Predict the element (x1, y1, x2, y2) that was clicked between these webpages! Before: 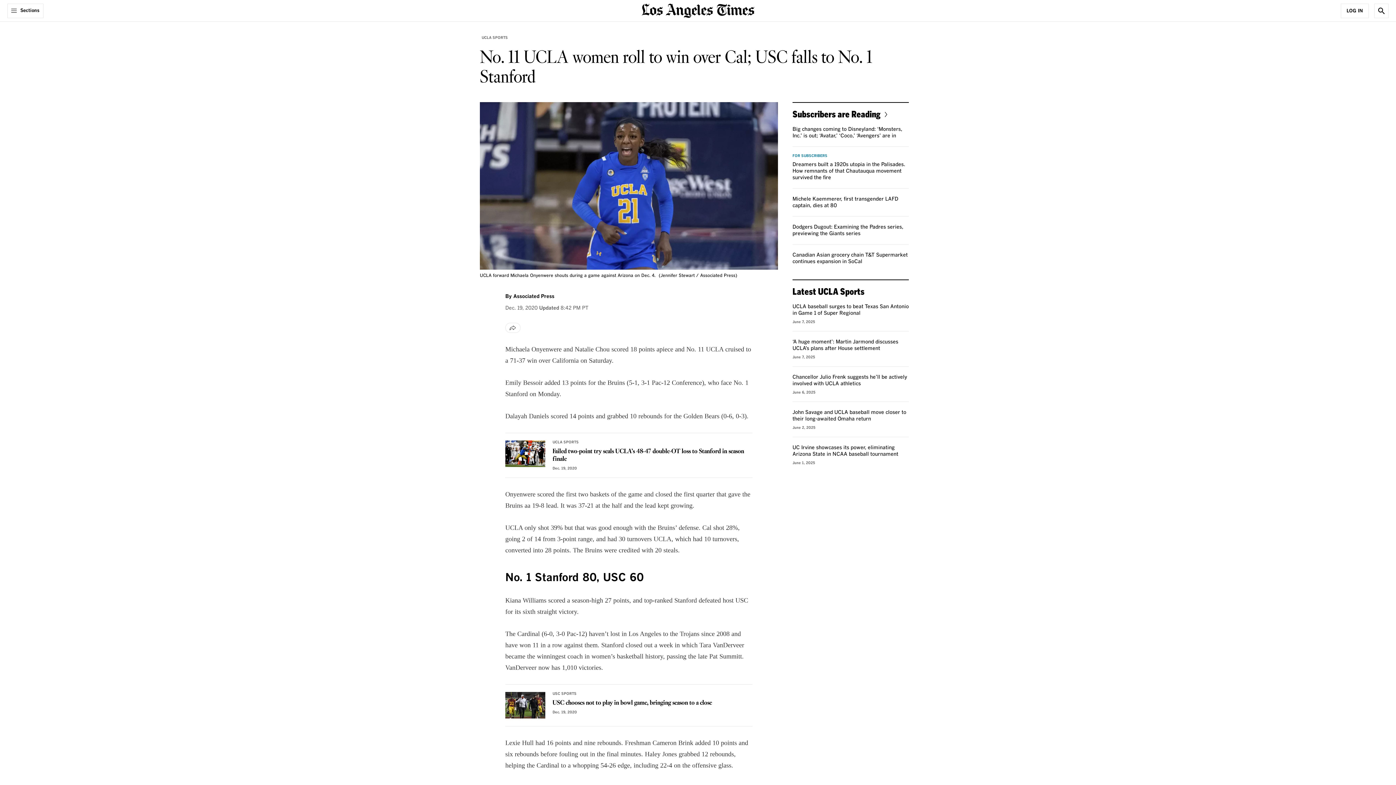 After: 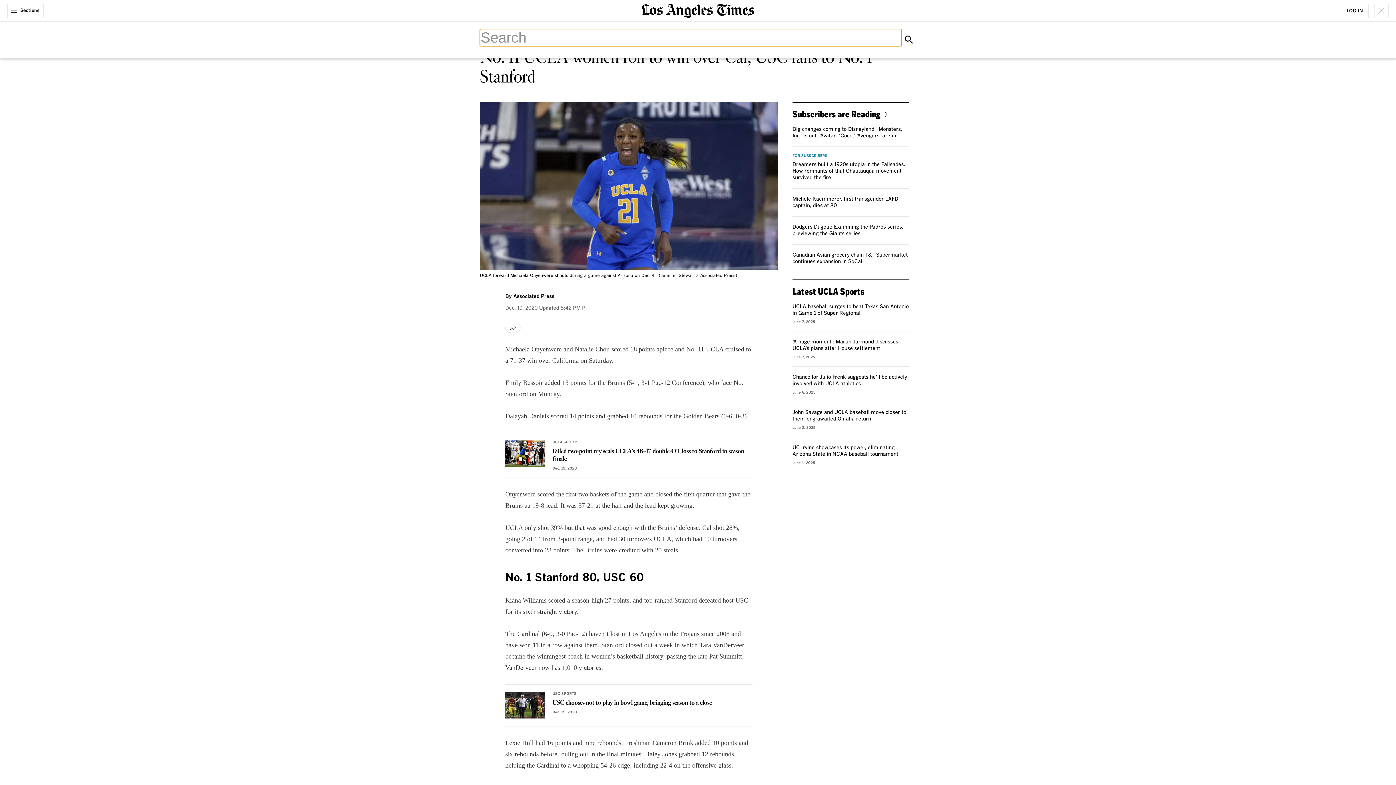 Action: label: Show Search bbox: (1374, 3, 1389, 18)